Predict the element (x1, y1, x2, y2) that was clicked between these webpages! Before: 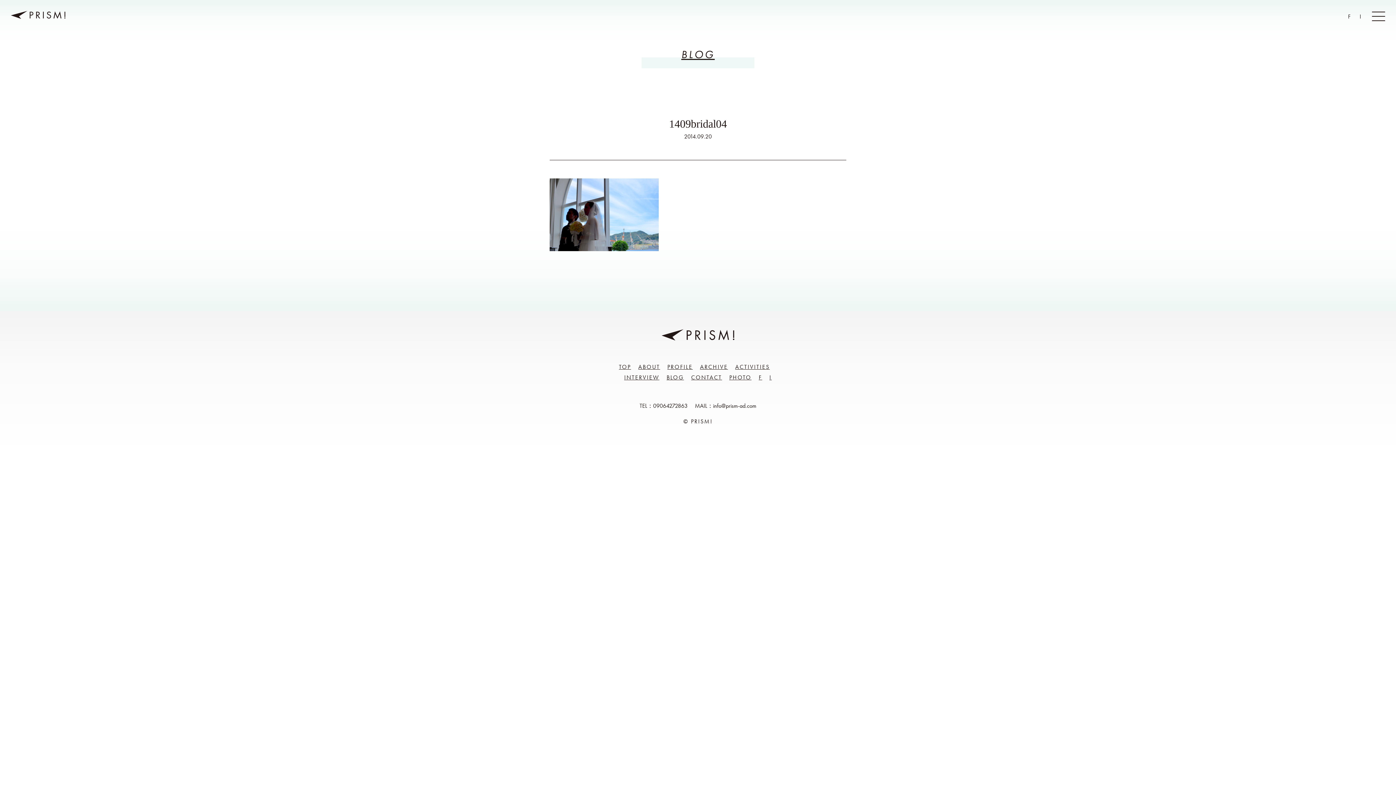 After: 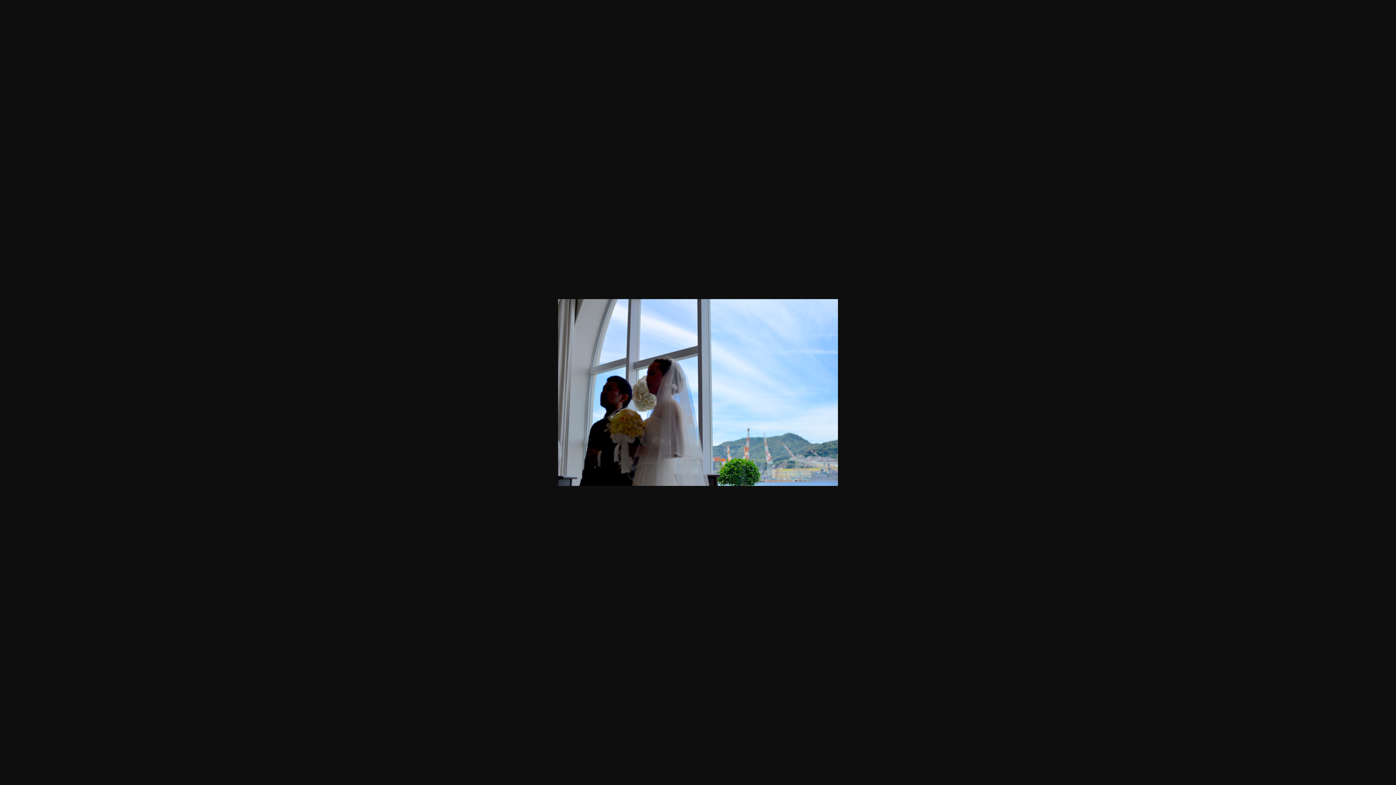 Action: bbox: (549, 210, 658, 217)